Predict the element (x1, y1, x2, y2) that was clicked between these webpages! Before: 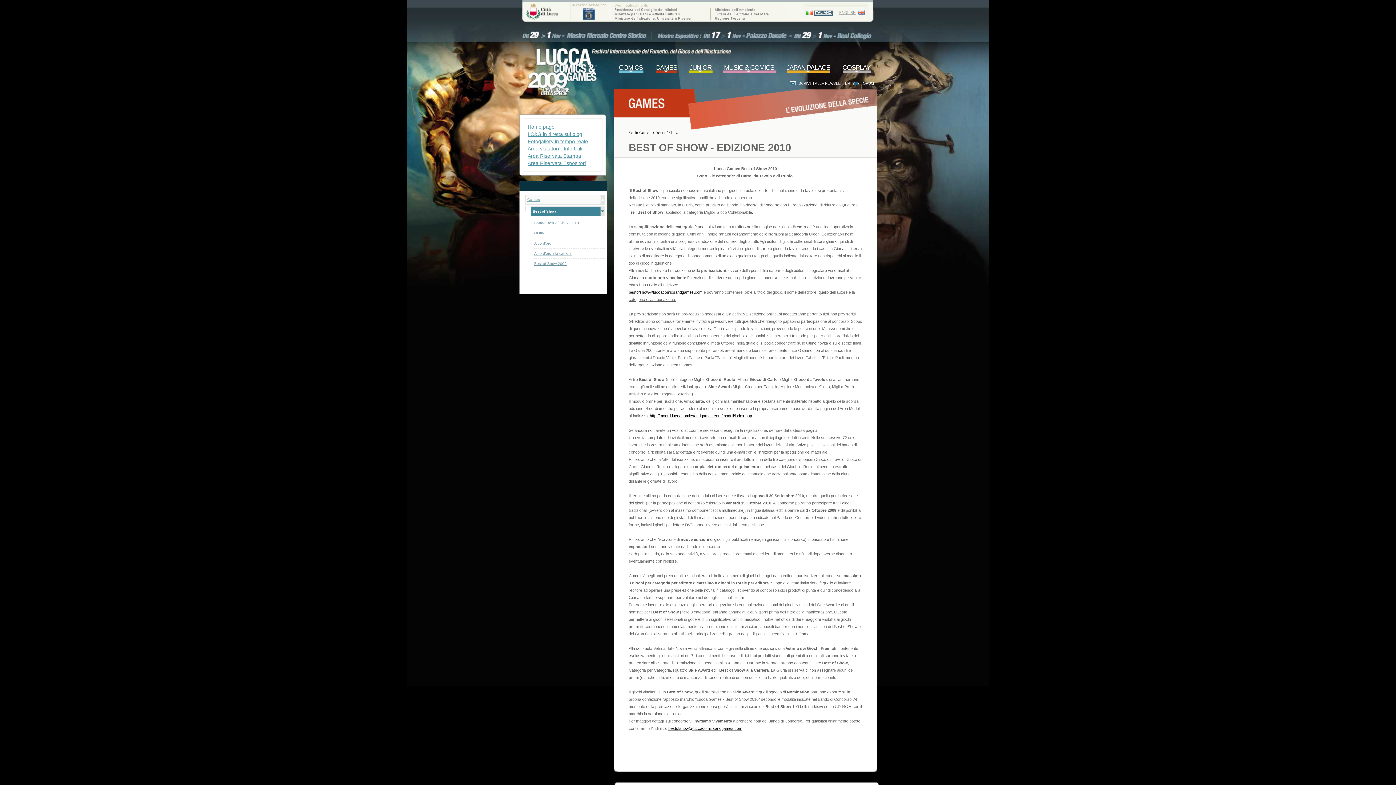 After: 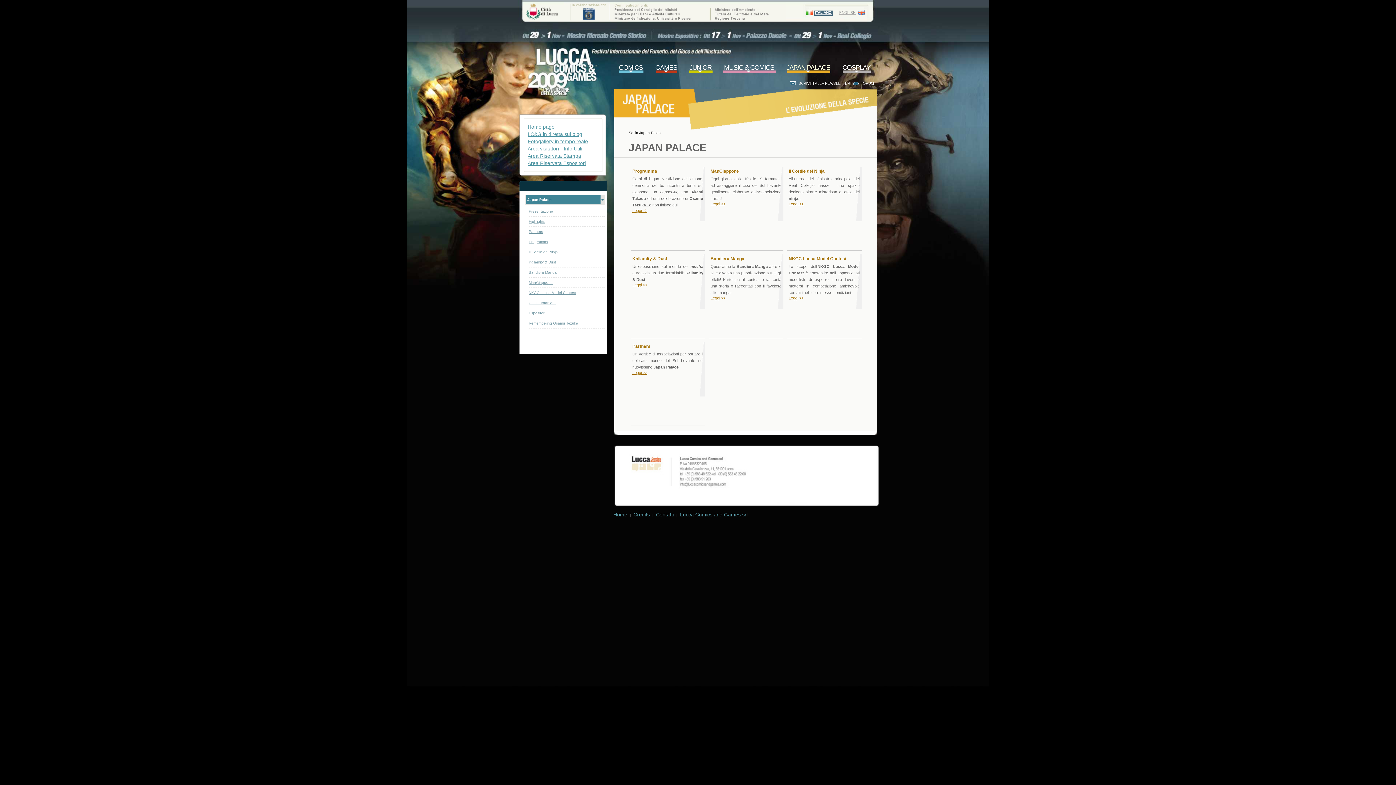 Action: bbox: (780, 64, 836, 73) label: JAPAN PALACE